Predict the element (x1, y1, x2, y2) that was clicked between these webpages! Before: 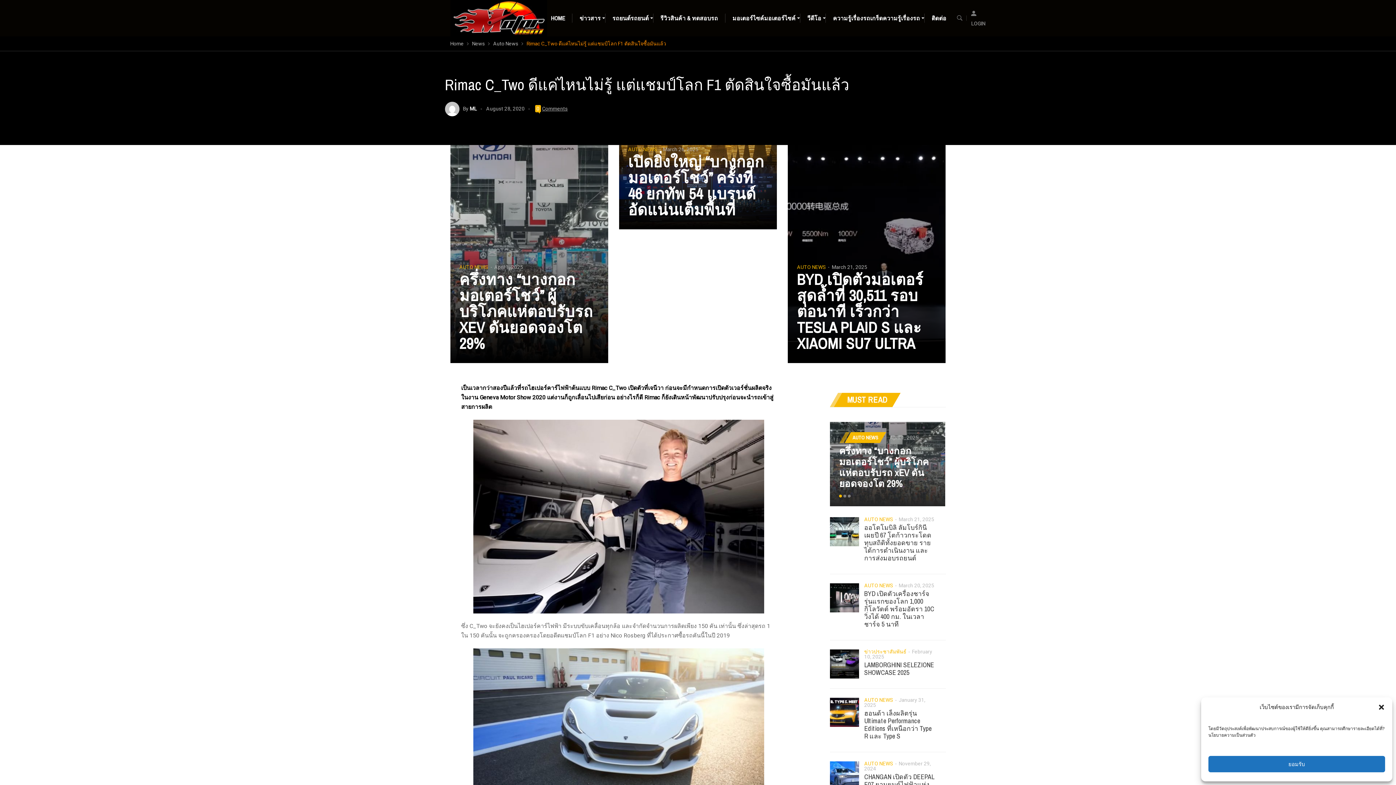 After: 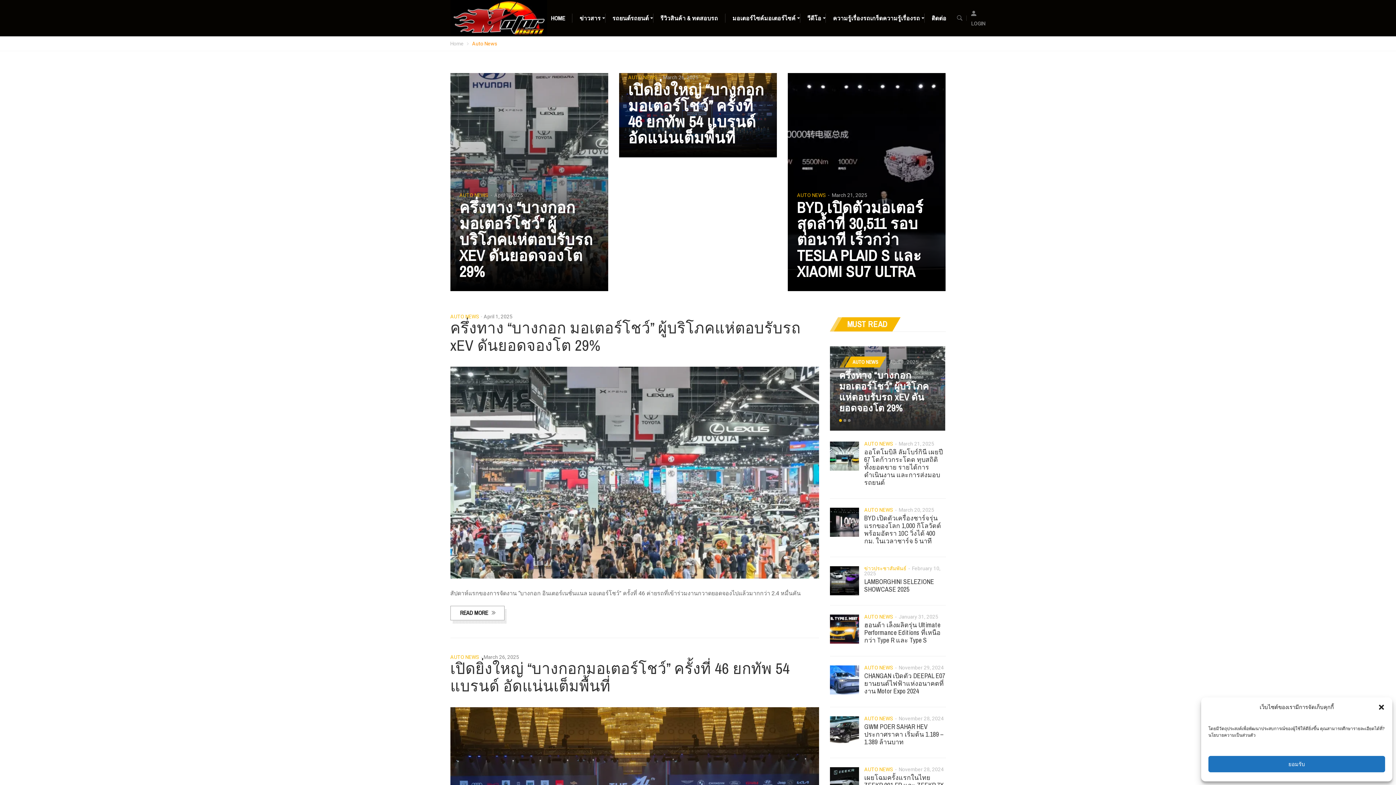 Action: label: AUTO NEWS bbox: (864, 760, 893, 768)